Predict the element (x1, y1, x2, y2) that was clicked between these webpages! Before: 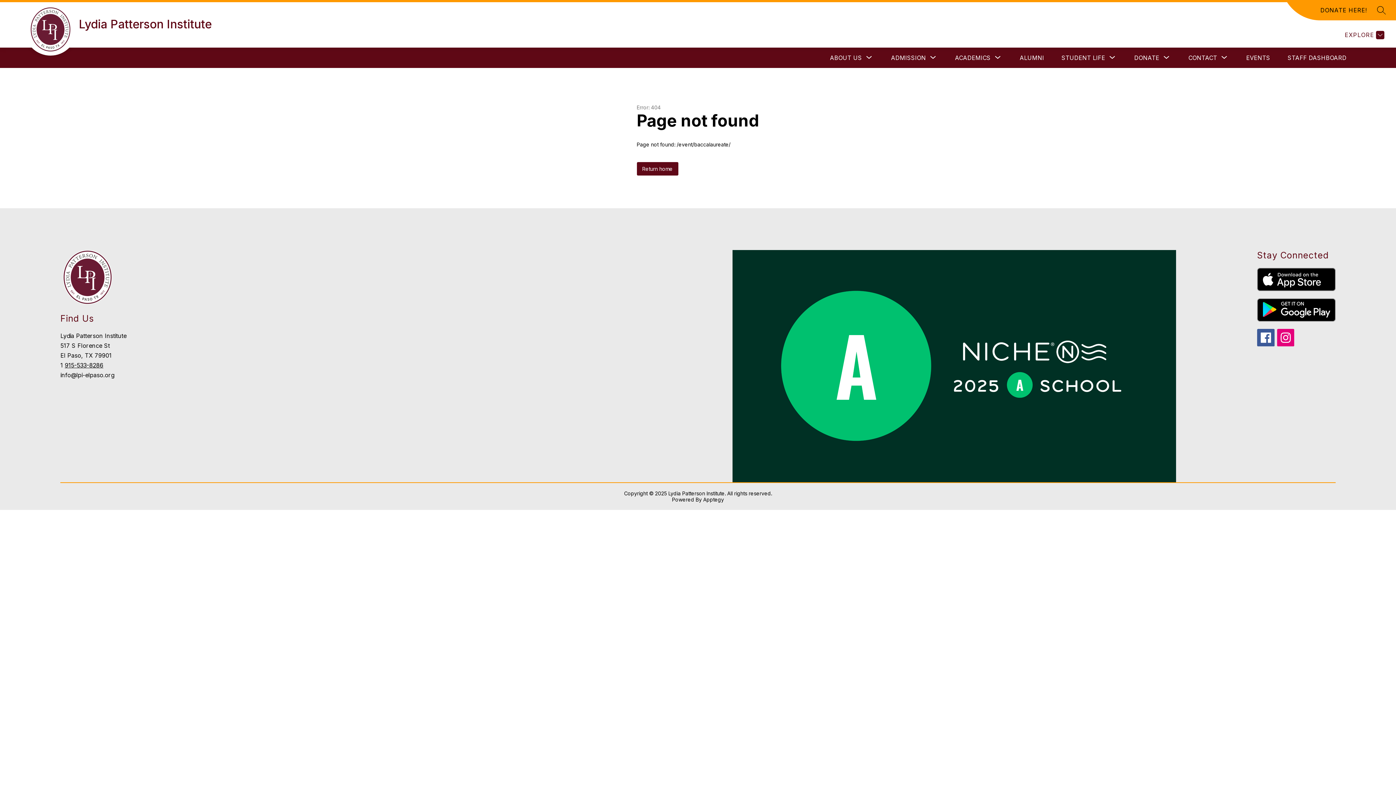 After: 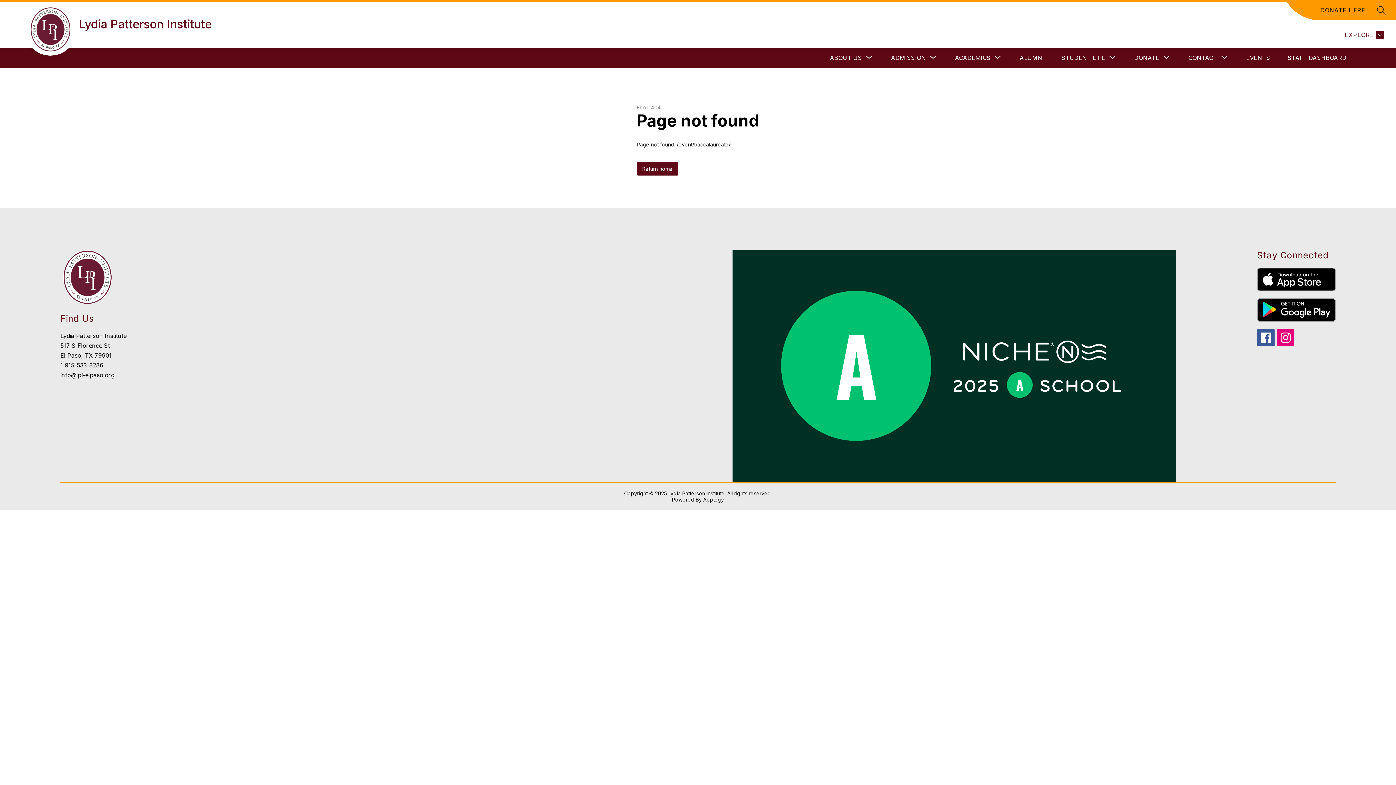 Action: bbox: (1257, 329, 1274, 346)